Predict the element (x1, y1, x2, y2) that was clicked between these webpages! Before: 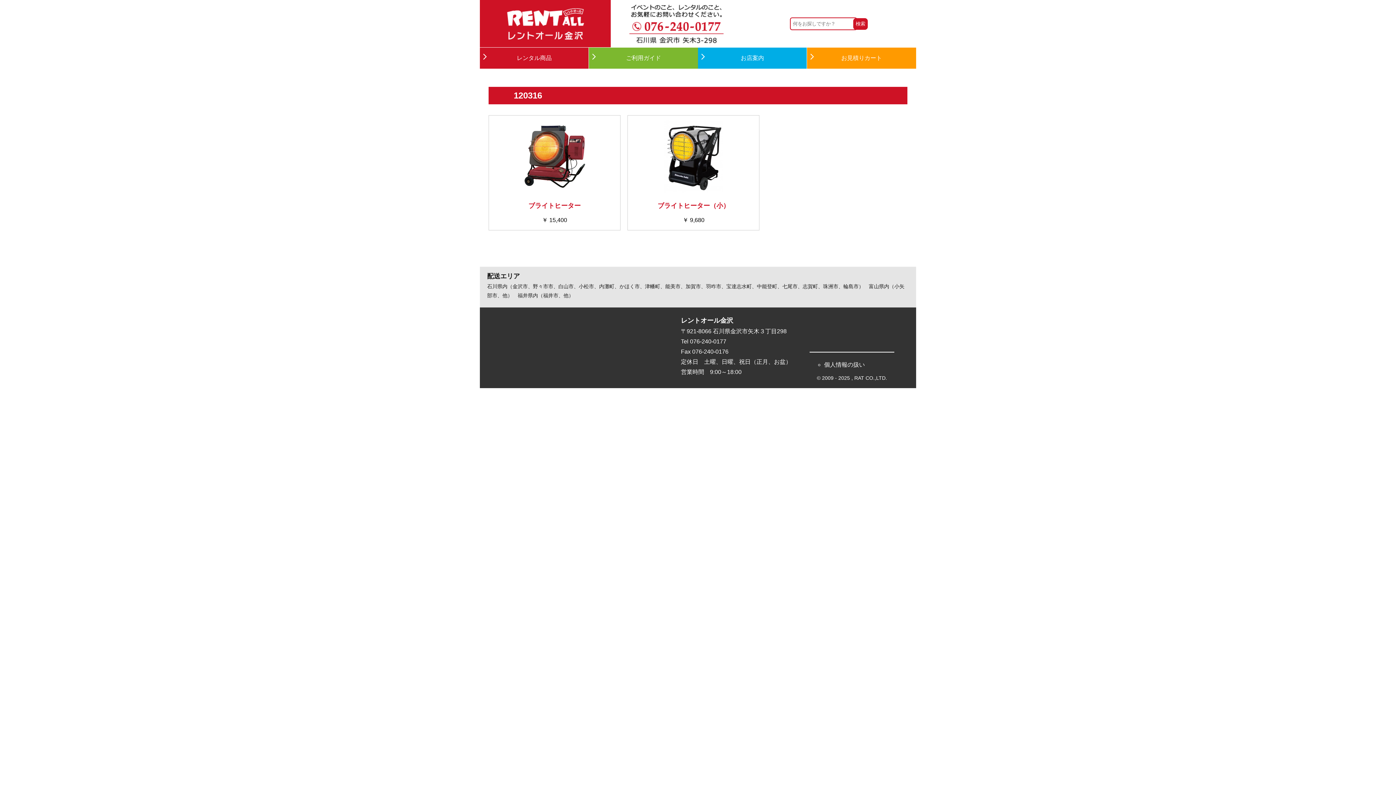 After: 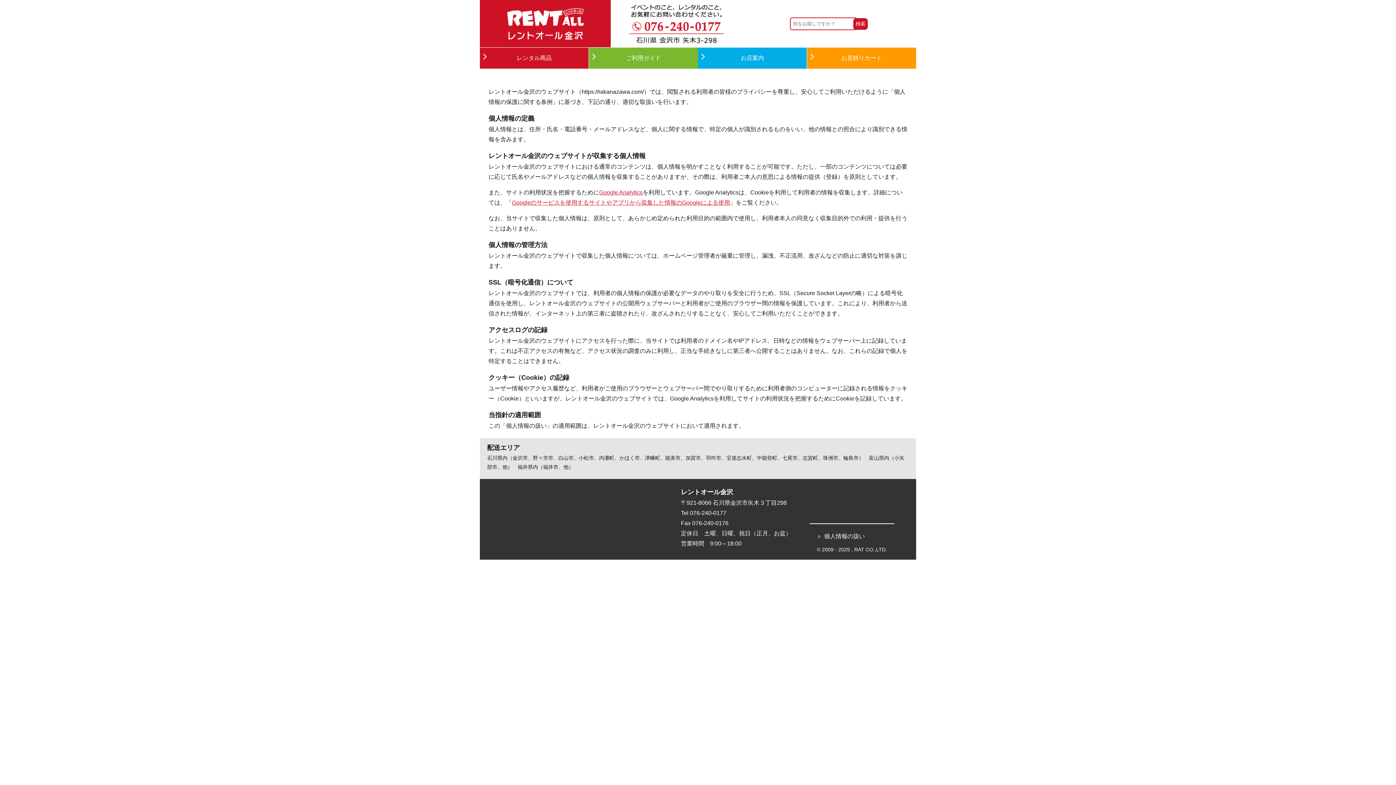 Action: label: 個人情報の扱い bbox: (824, 361, 865, 368)